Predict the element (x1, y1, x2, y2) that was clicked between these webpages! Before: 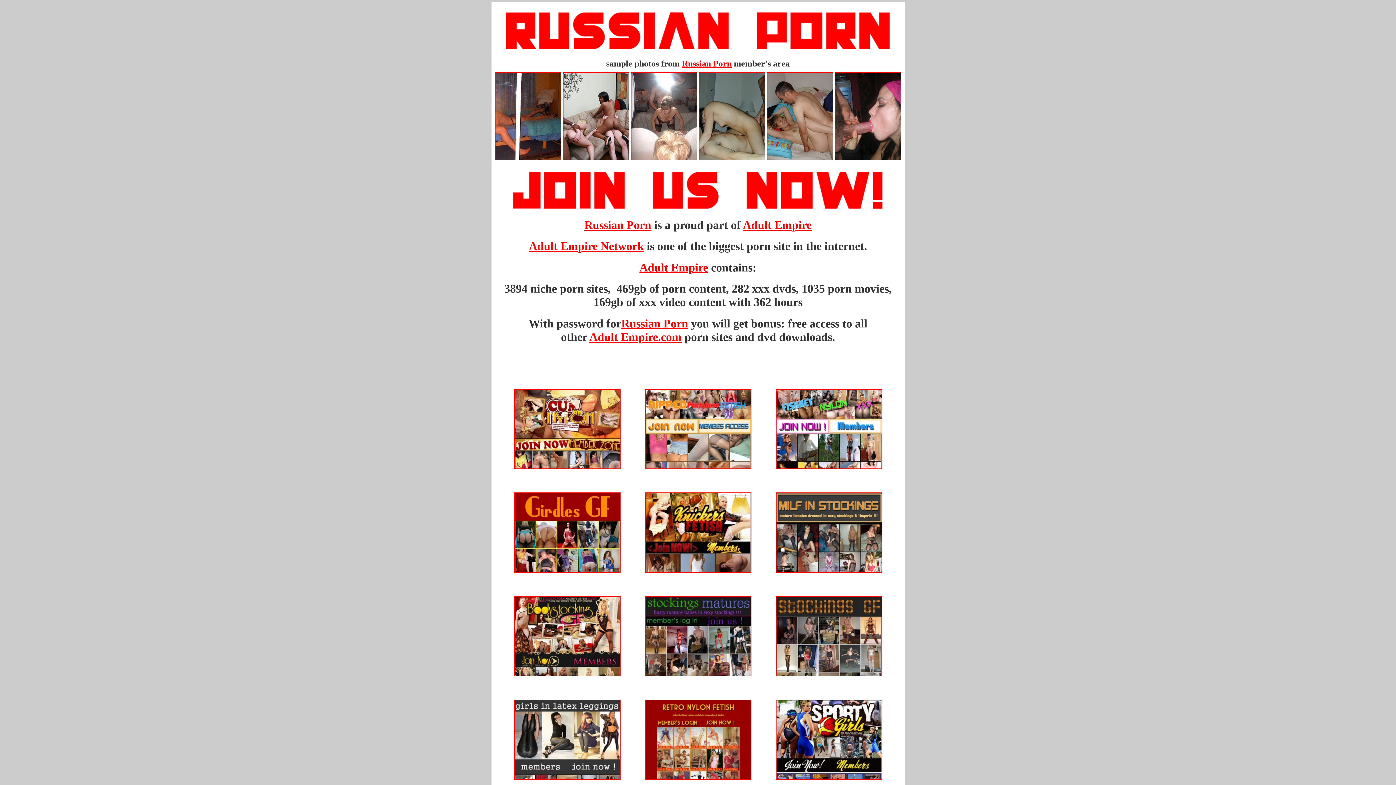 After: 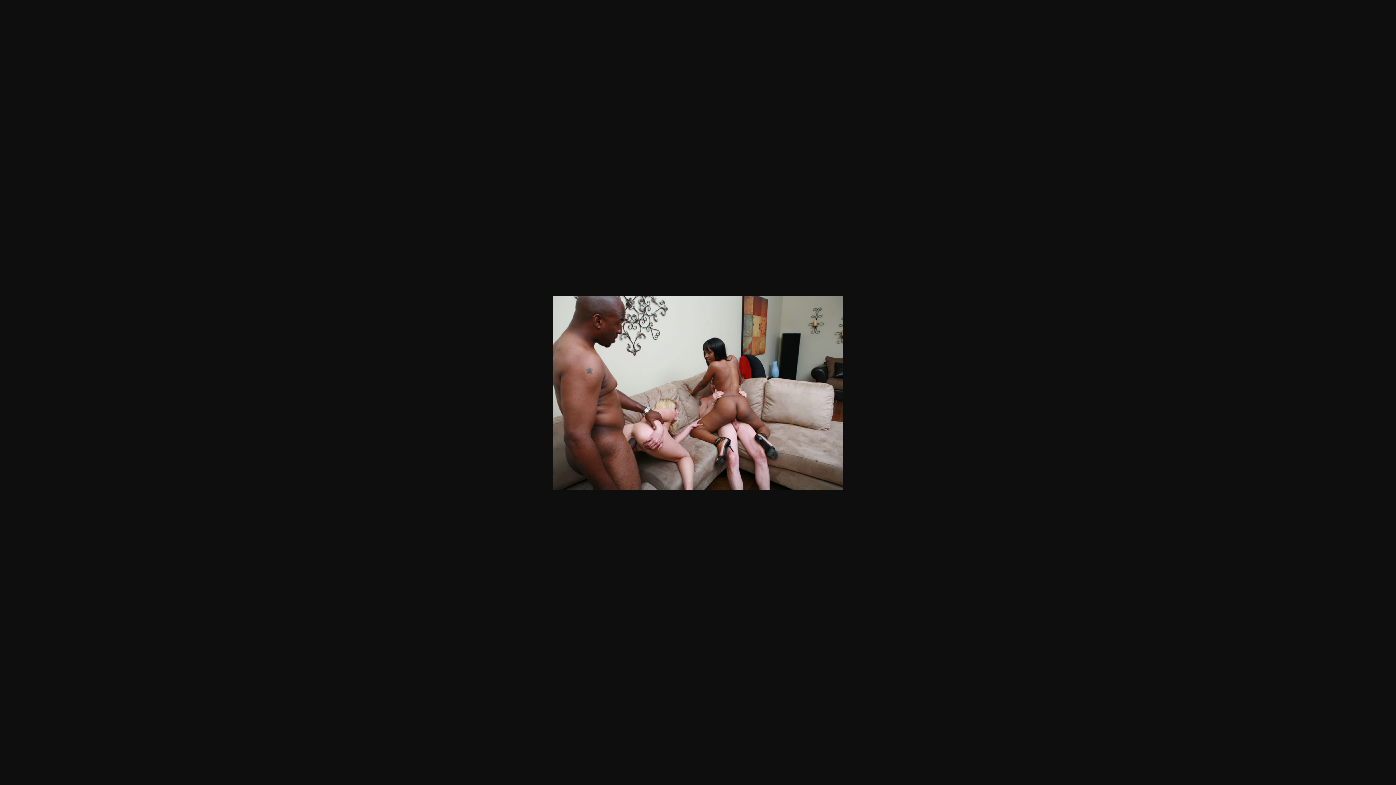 Action: bbox: (563, 155, 629, 161)